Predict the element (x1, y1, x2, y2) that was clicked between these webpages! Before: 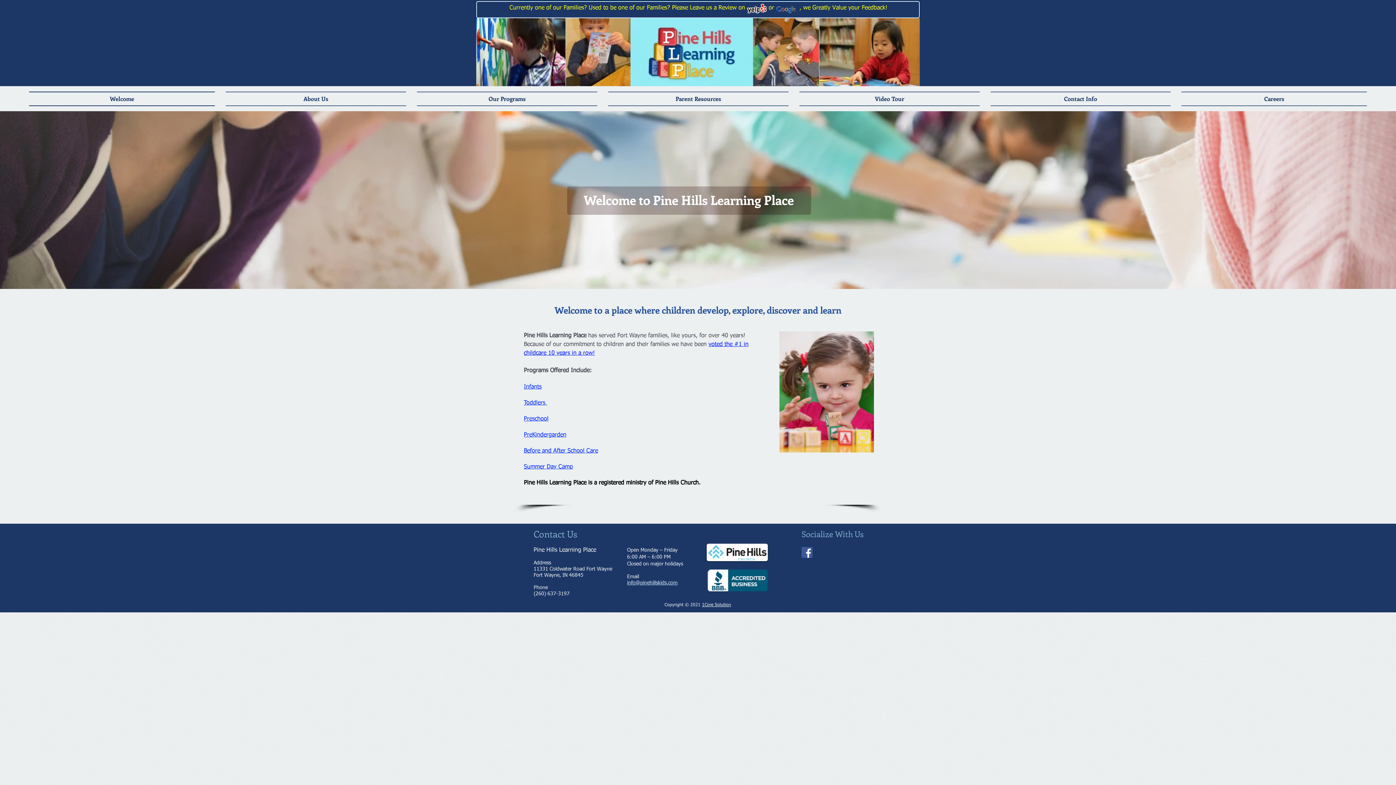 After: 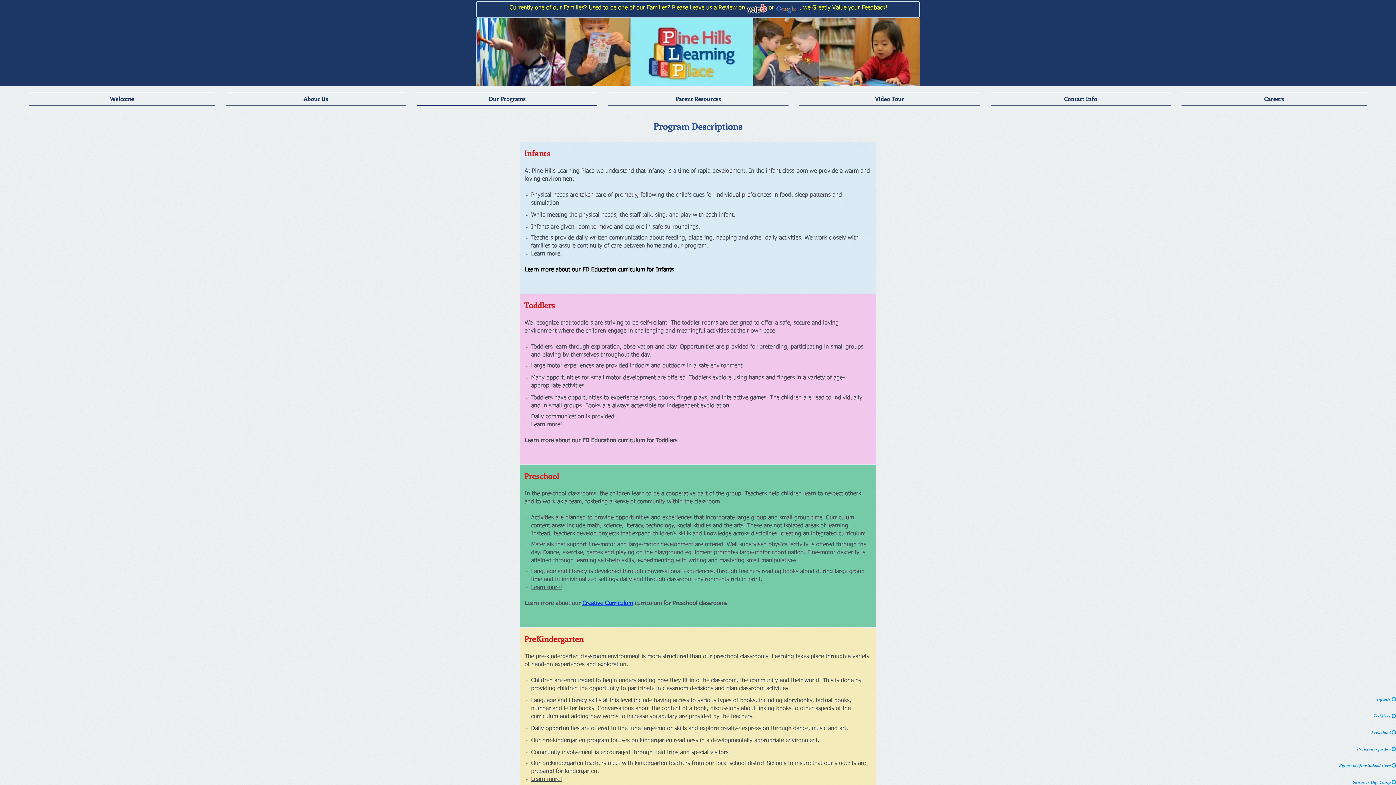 Action: label: Summer Day Camp bbox: (524, 464, 573, 470)